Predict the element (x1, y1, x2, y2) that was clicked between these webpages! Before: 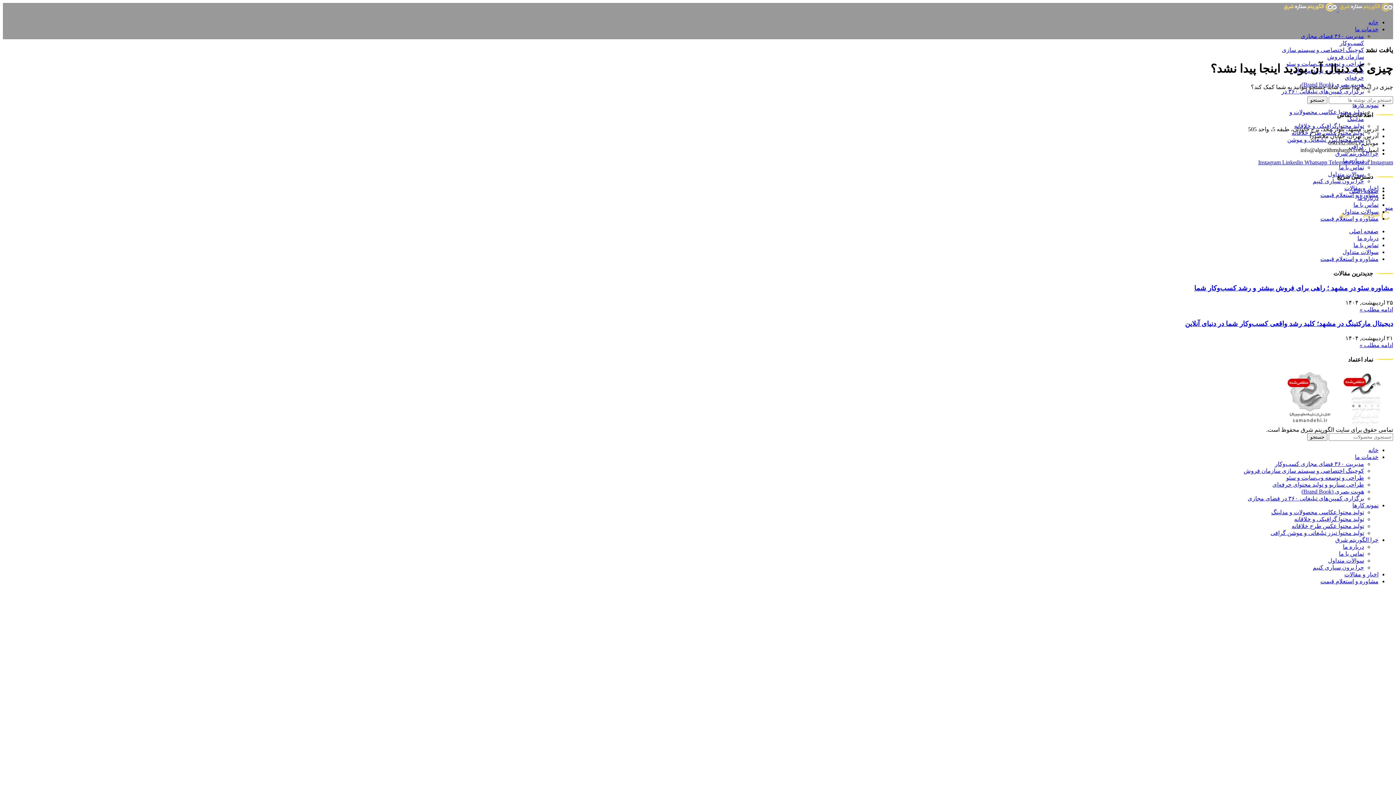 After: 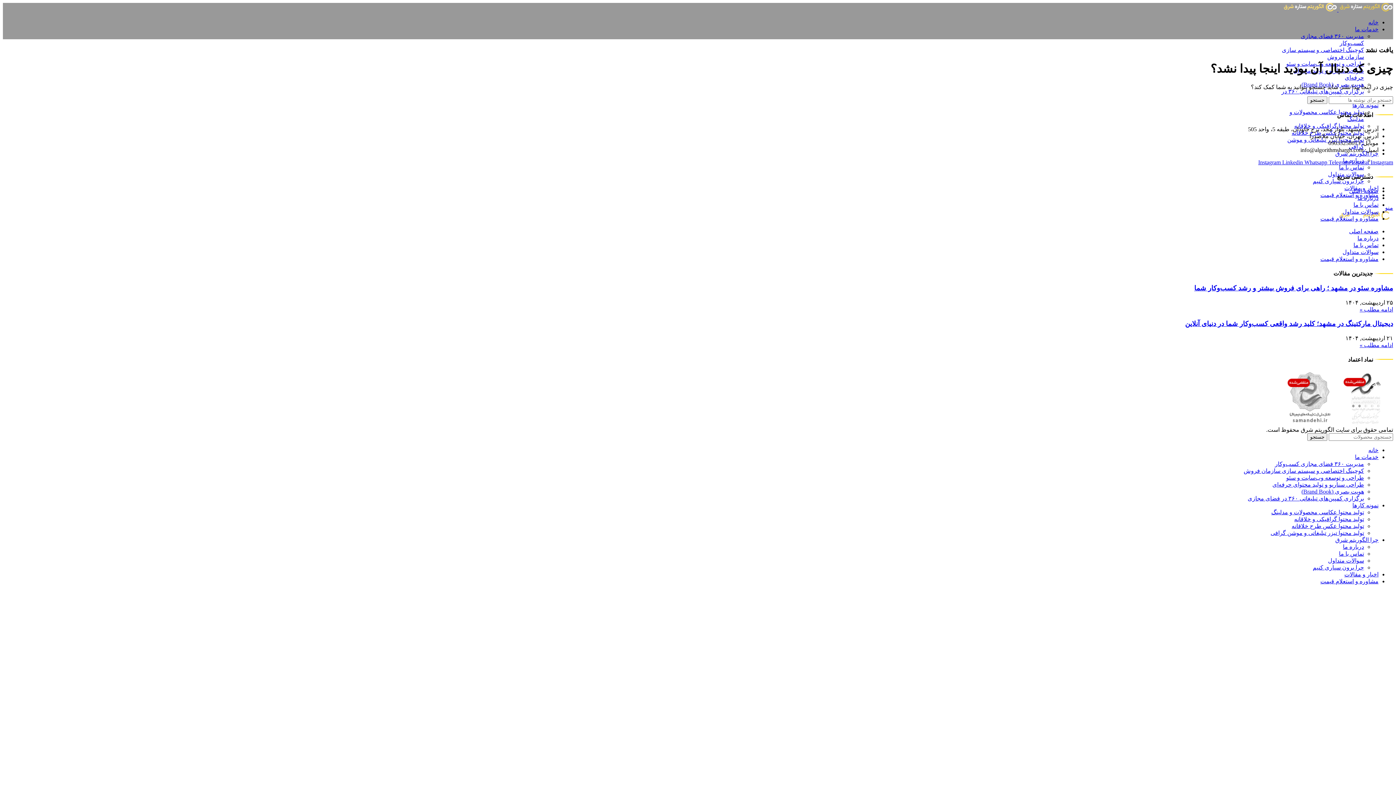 Action: bbox: (1355, 26, 1378, 32) label: خدمات ما